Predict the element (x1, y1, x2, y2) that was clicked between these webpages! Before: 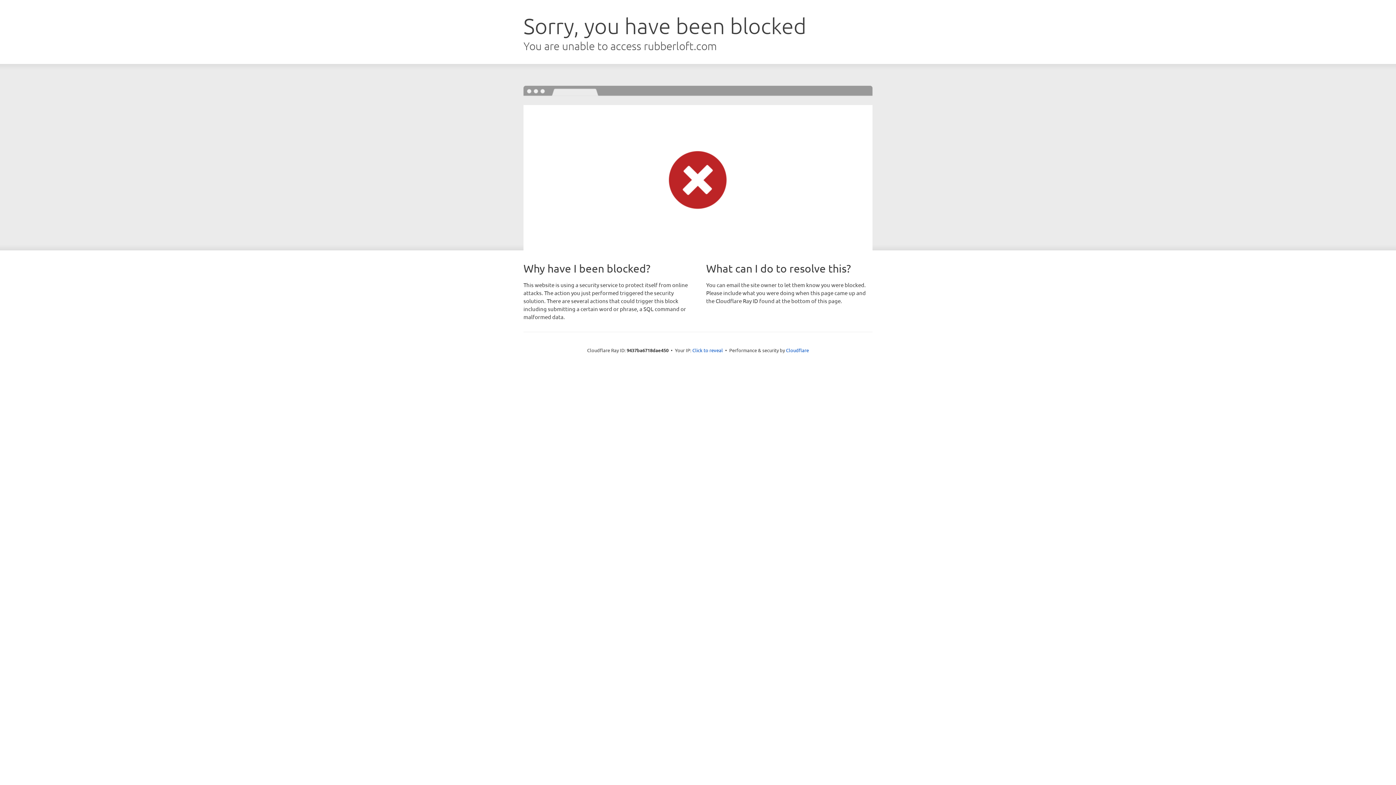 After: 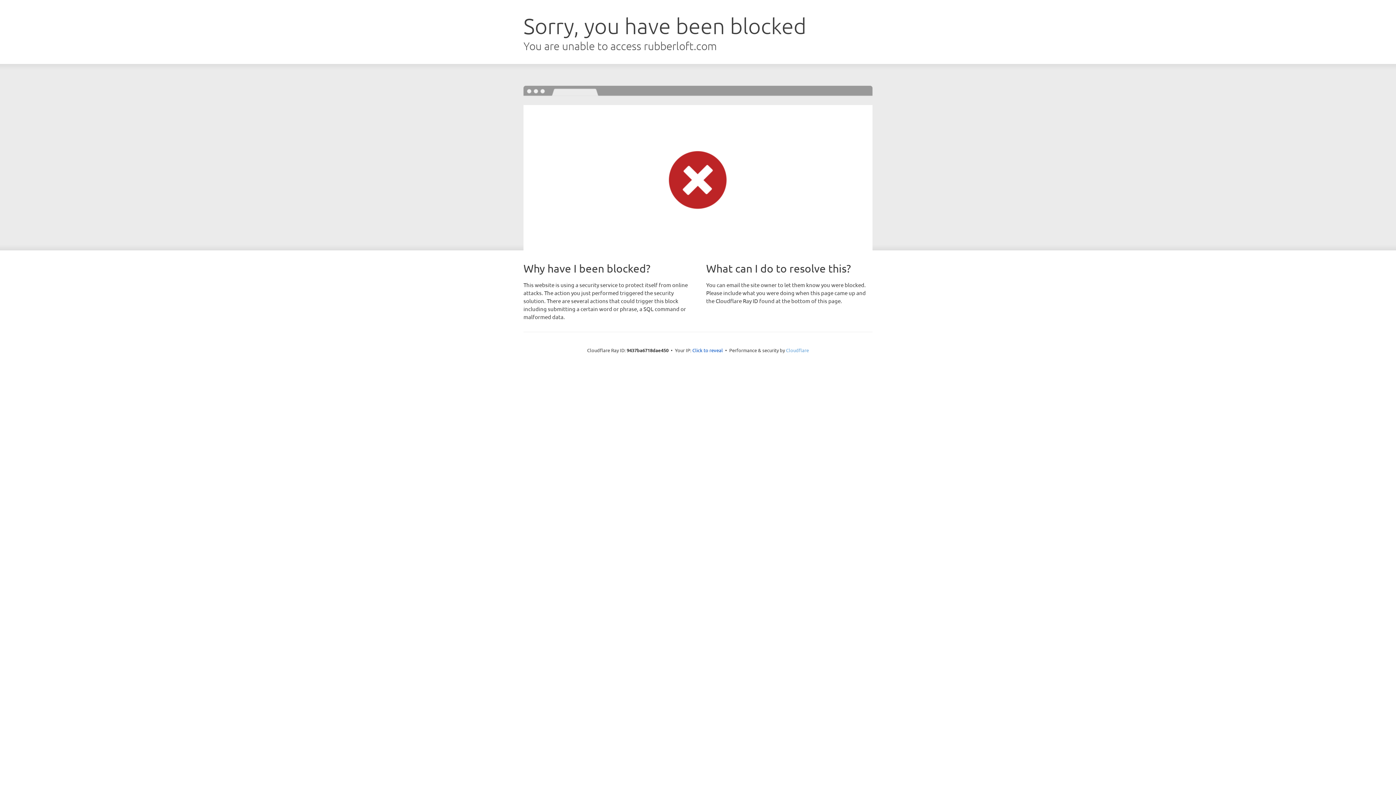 Action: bbox: (786, 347, 809, 353) label: Cloudflare